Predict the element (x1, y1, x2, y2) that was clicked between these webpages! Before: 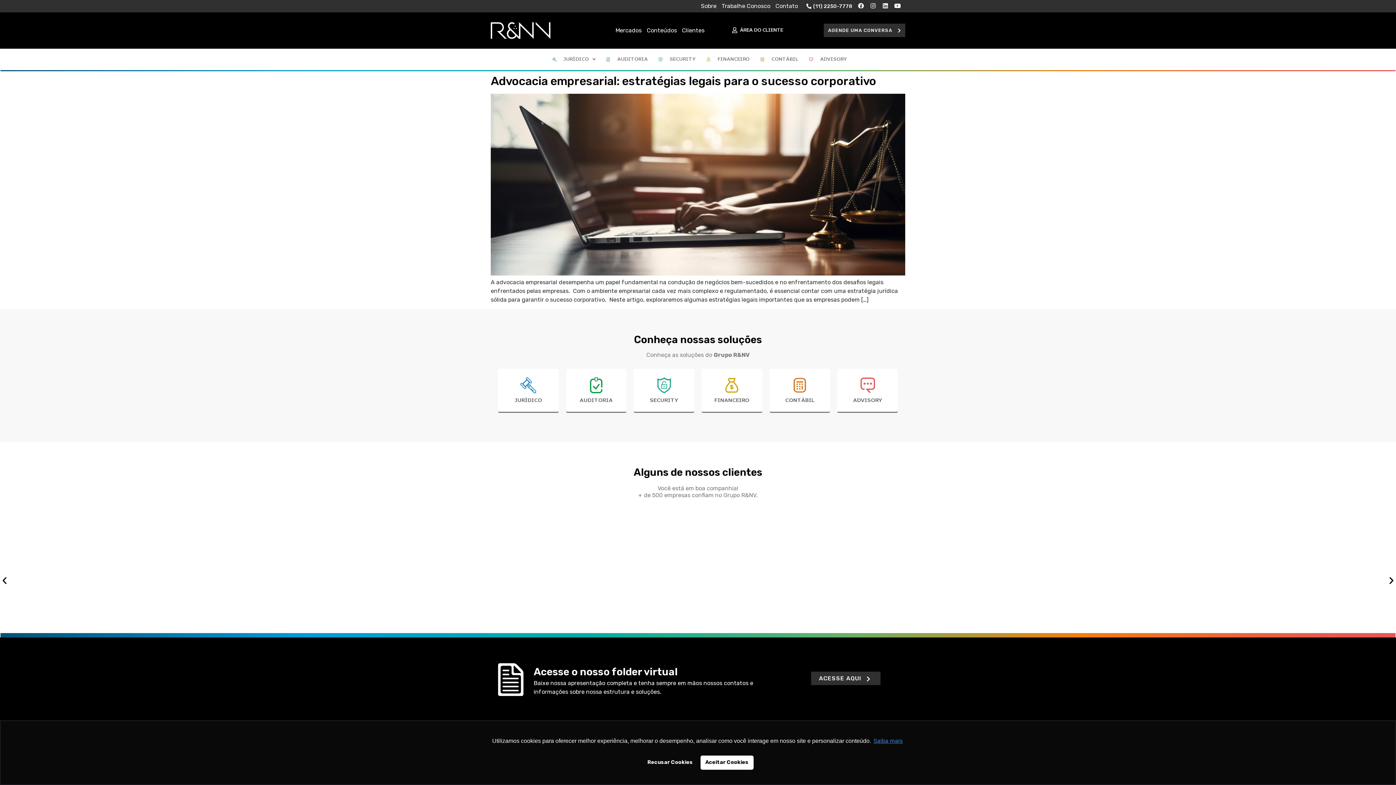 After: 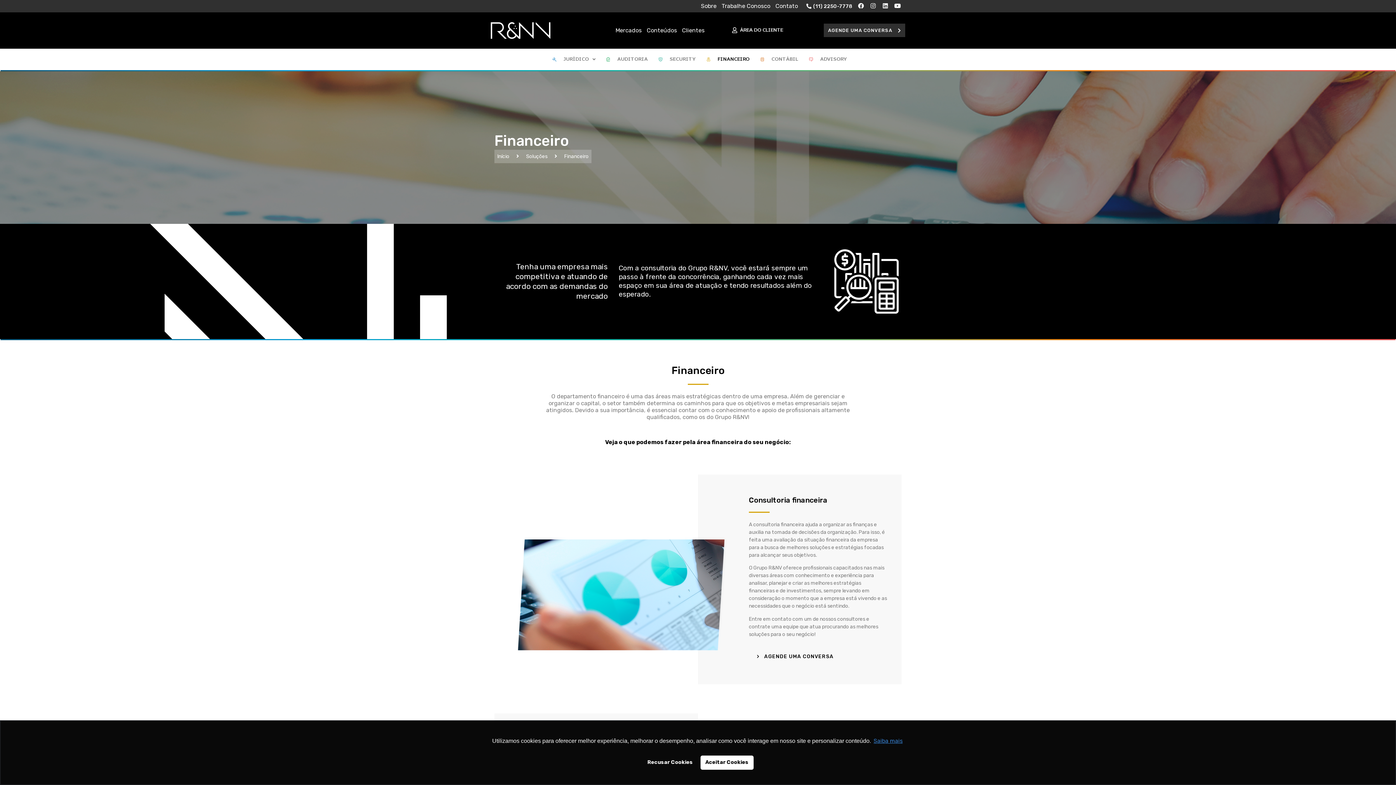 Action: bbox: (714, 398, 749, 403) label: FINANCEIRO